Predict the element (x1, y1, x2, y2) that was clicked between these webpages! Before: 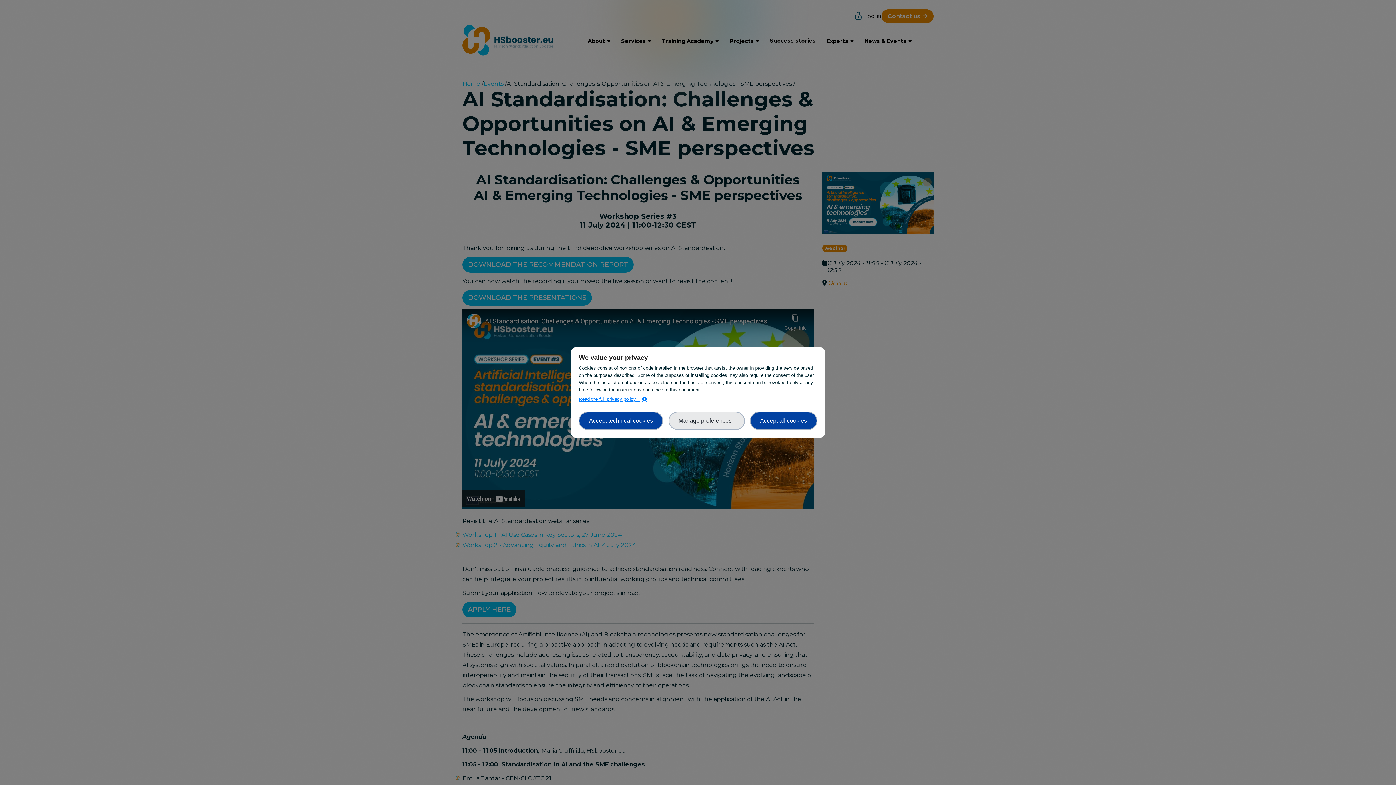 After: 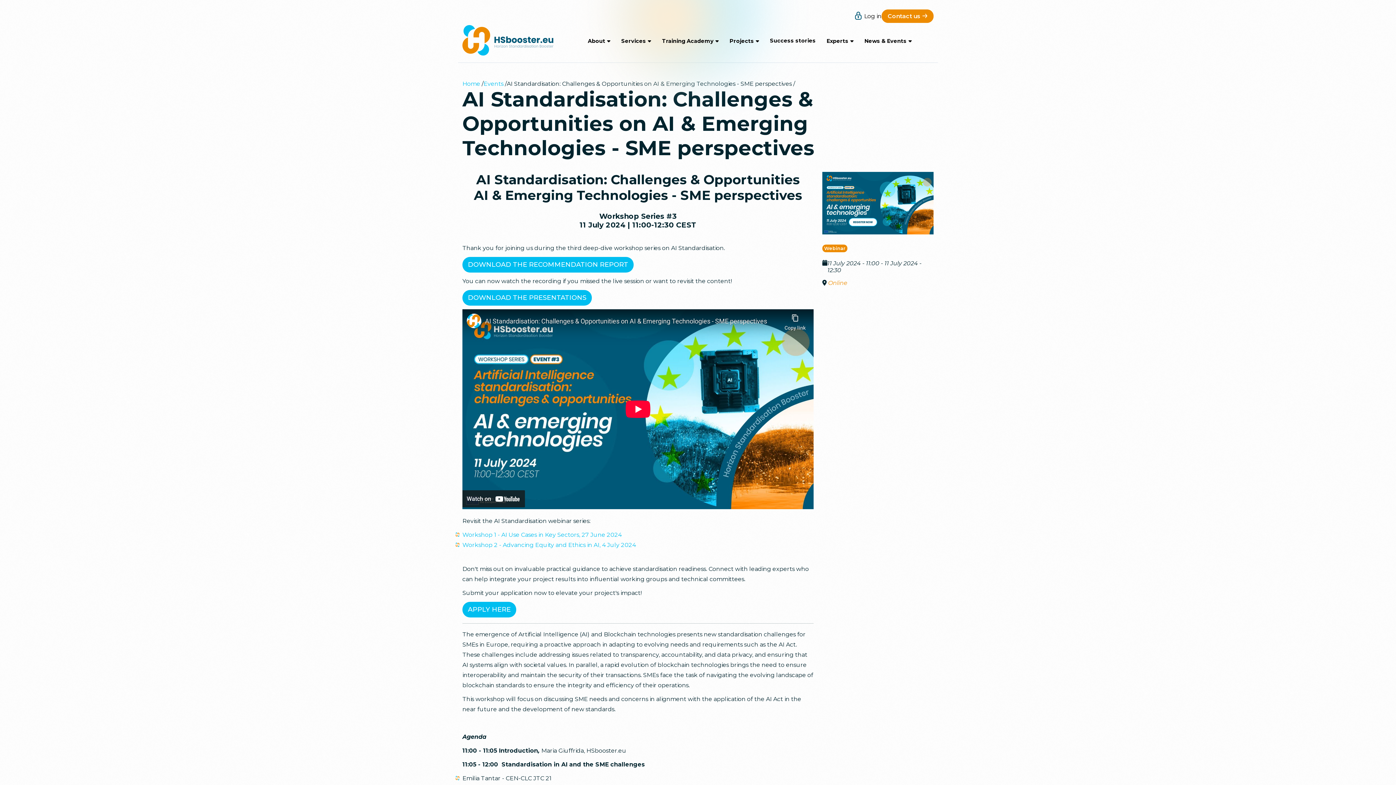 Action: label: Accept all cookies bbox: (750, 411, 817, 430)